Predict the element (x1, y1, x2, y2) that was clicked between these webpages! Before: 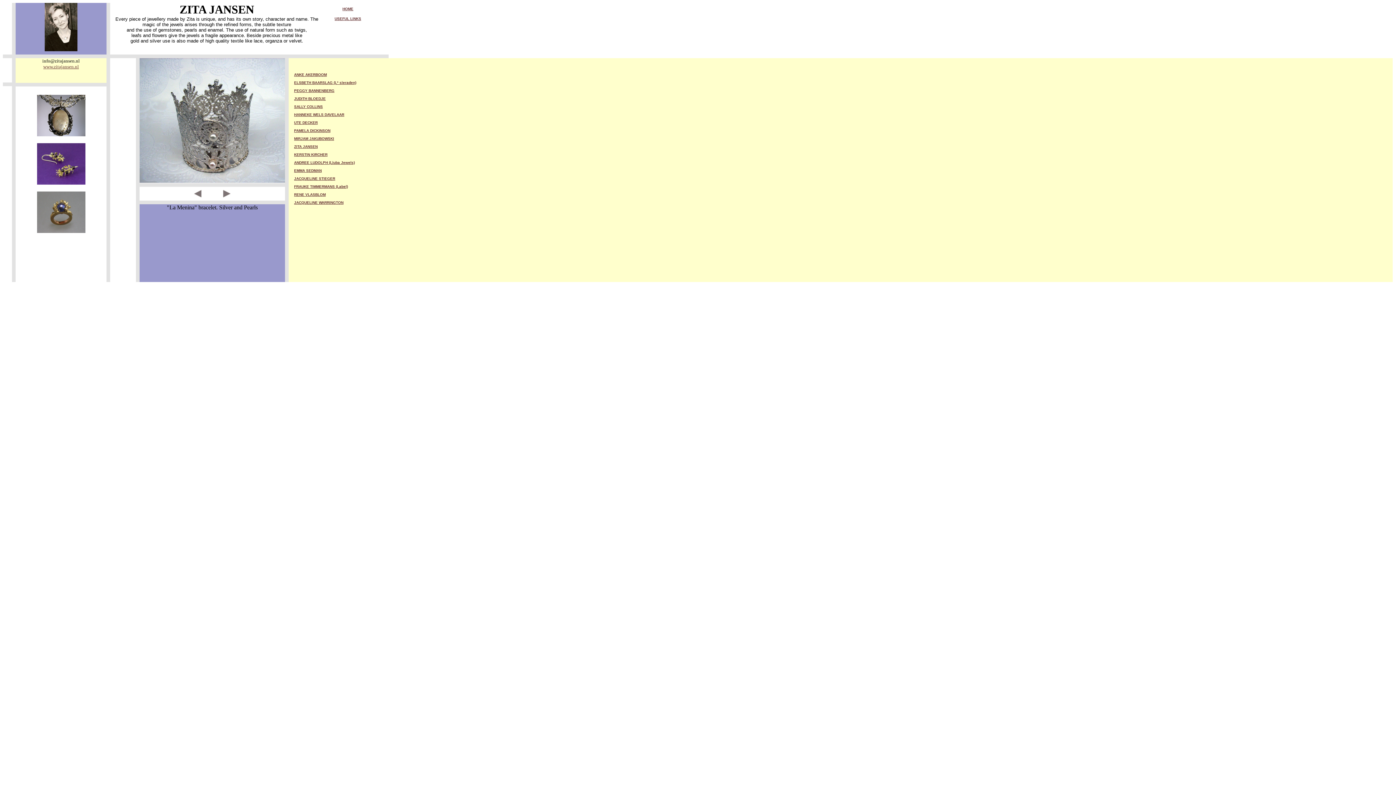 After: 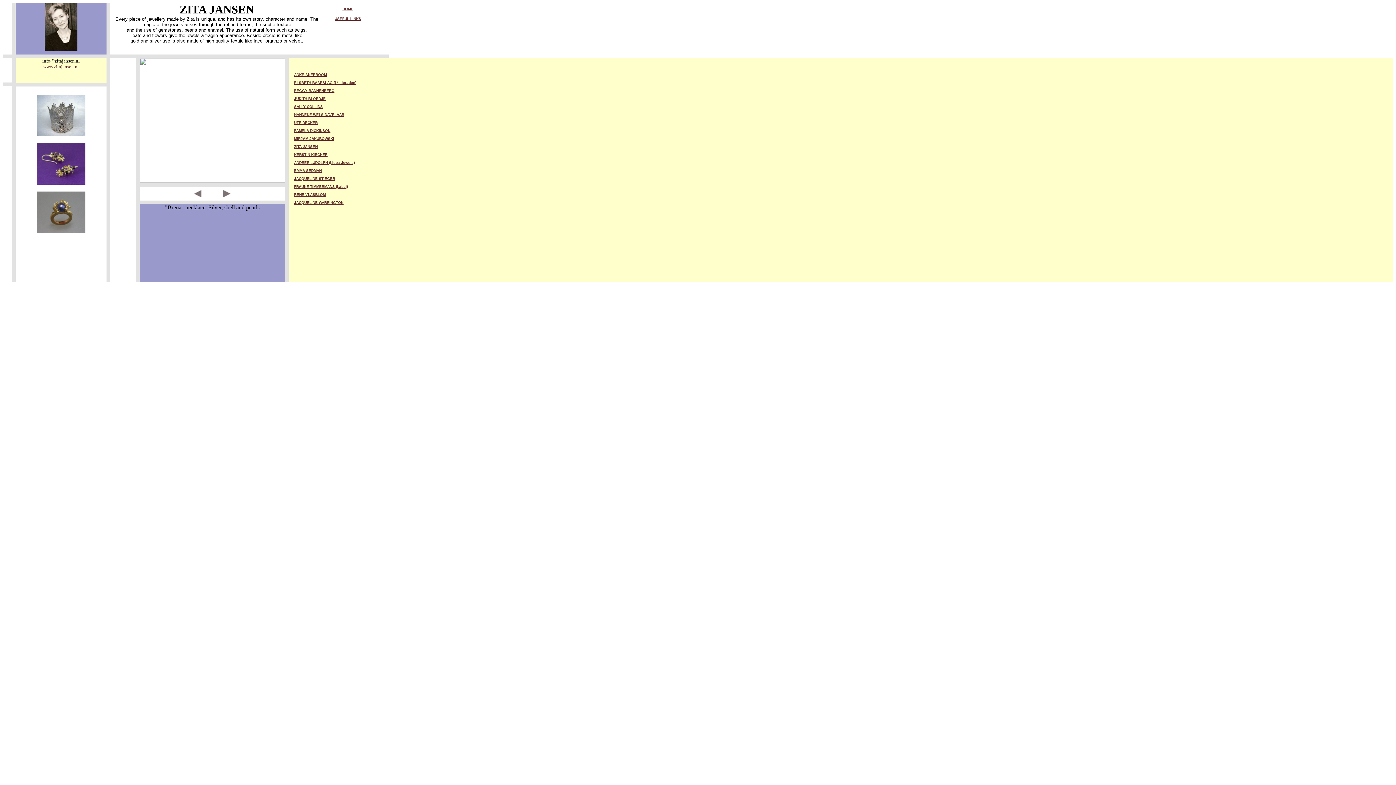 Action: bbox: (37, 131, 85, 137)